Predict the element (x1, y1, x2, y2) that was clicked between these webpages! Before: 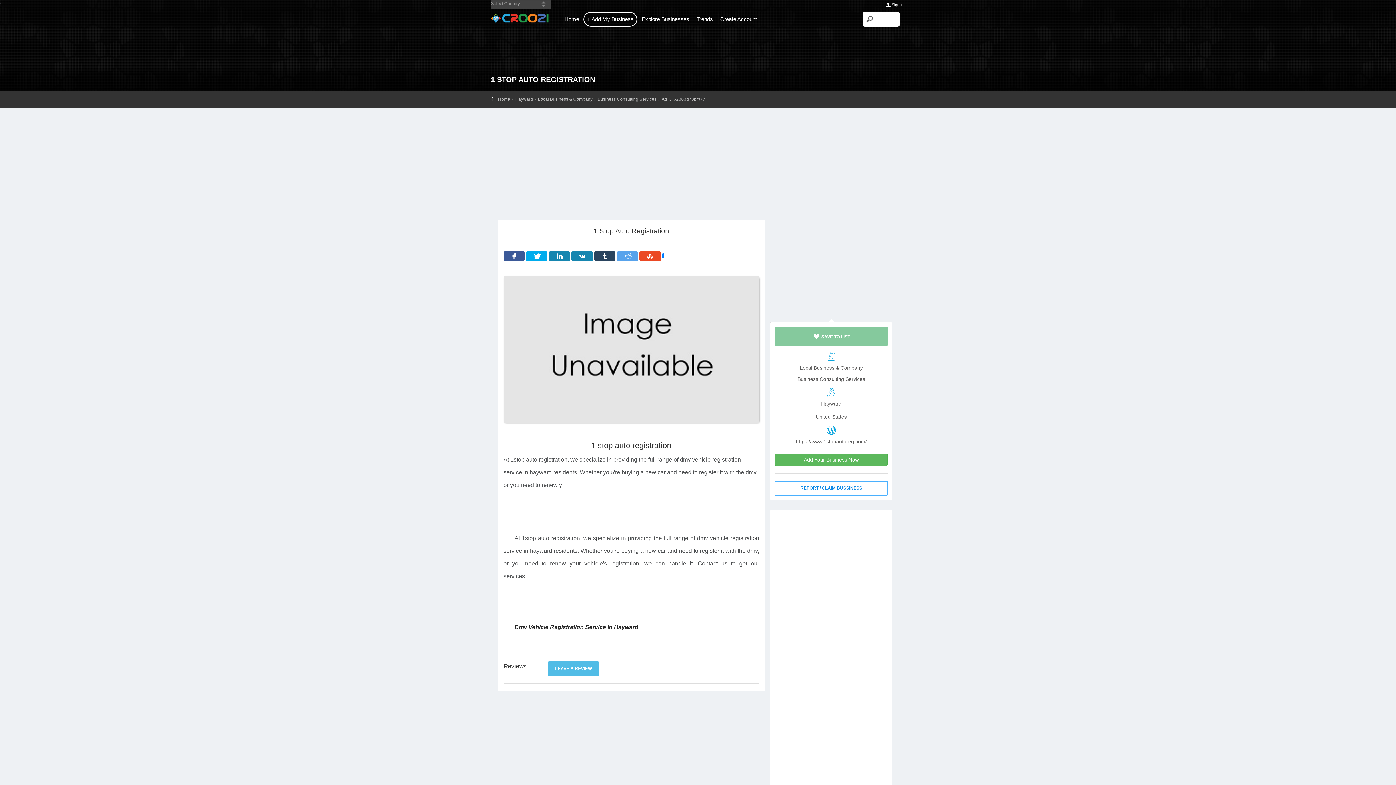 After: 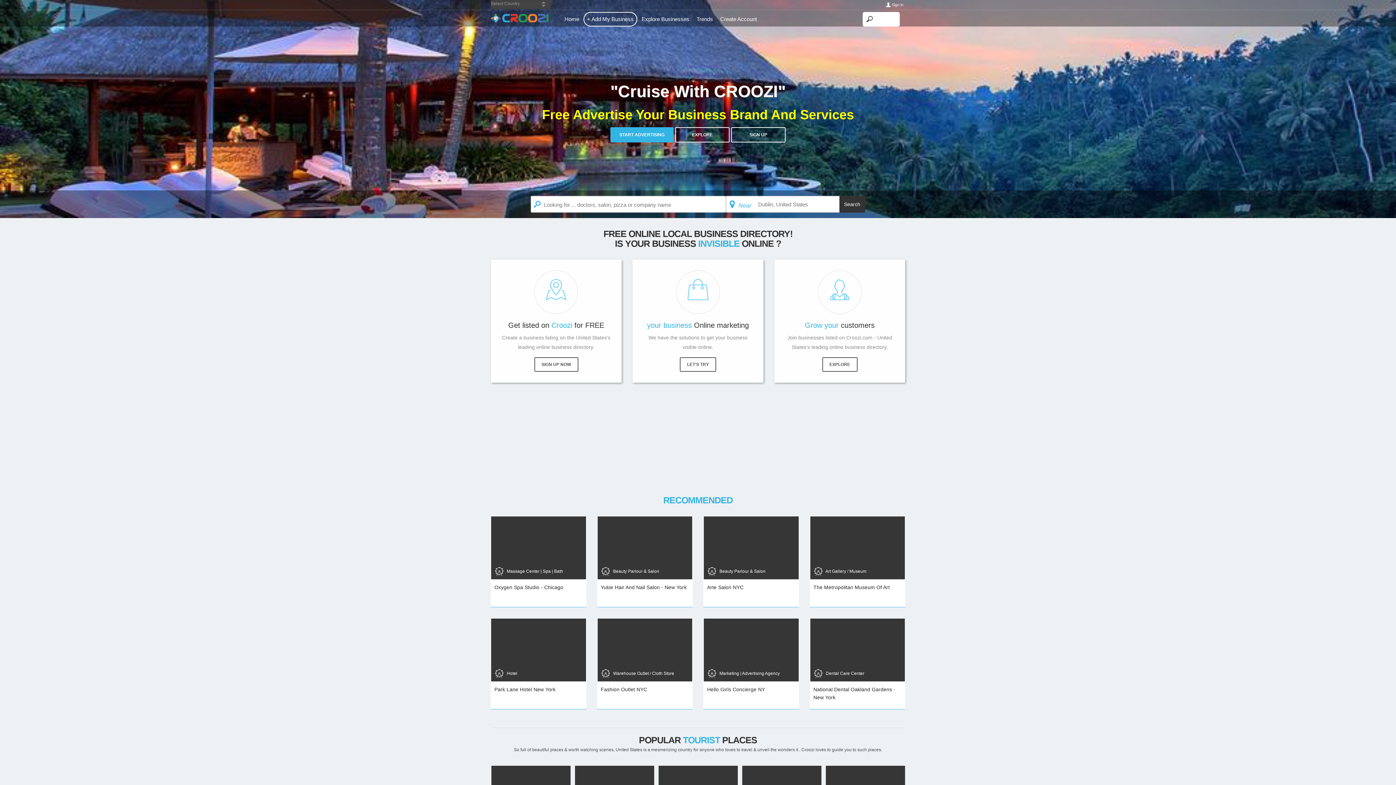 Action: bbox: (498, 96, 510, 101) label: Home